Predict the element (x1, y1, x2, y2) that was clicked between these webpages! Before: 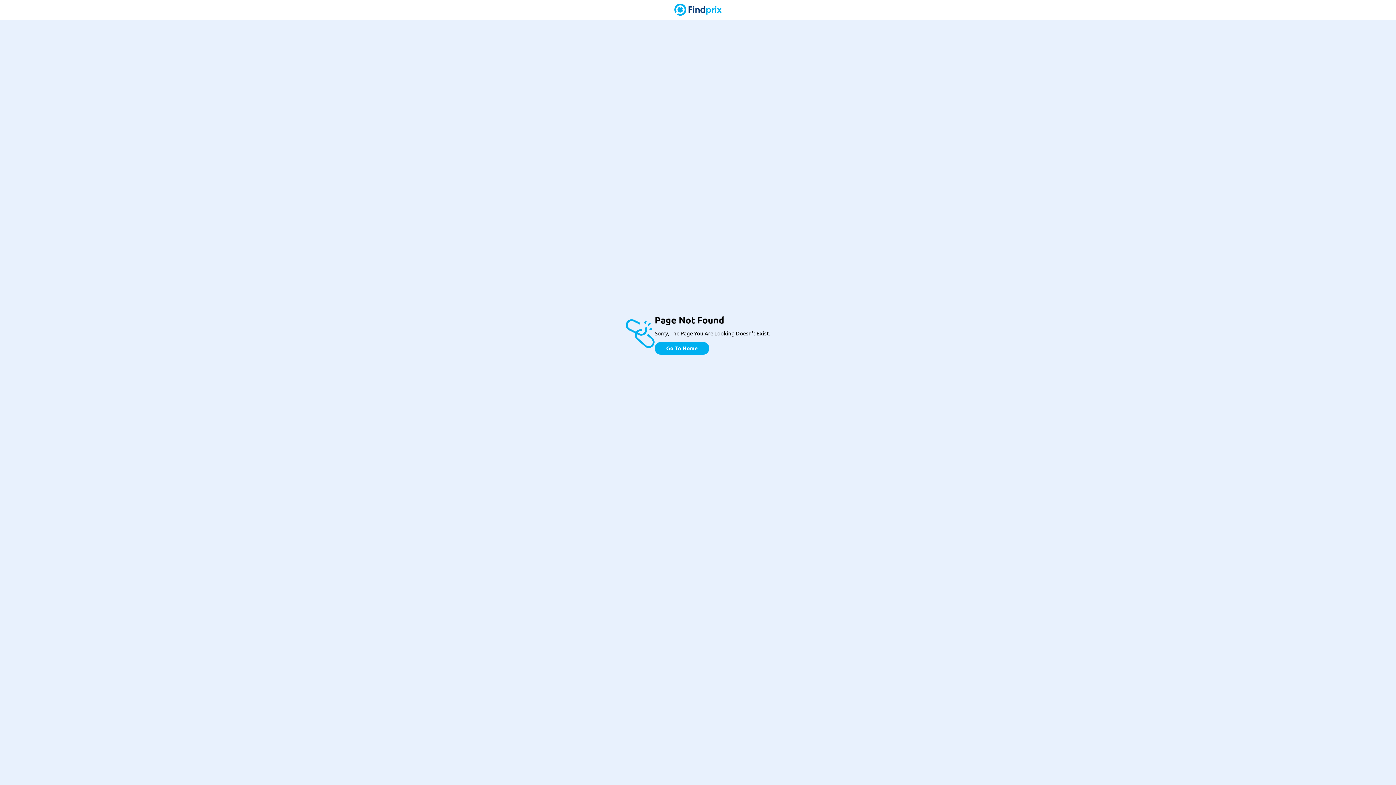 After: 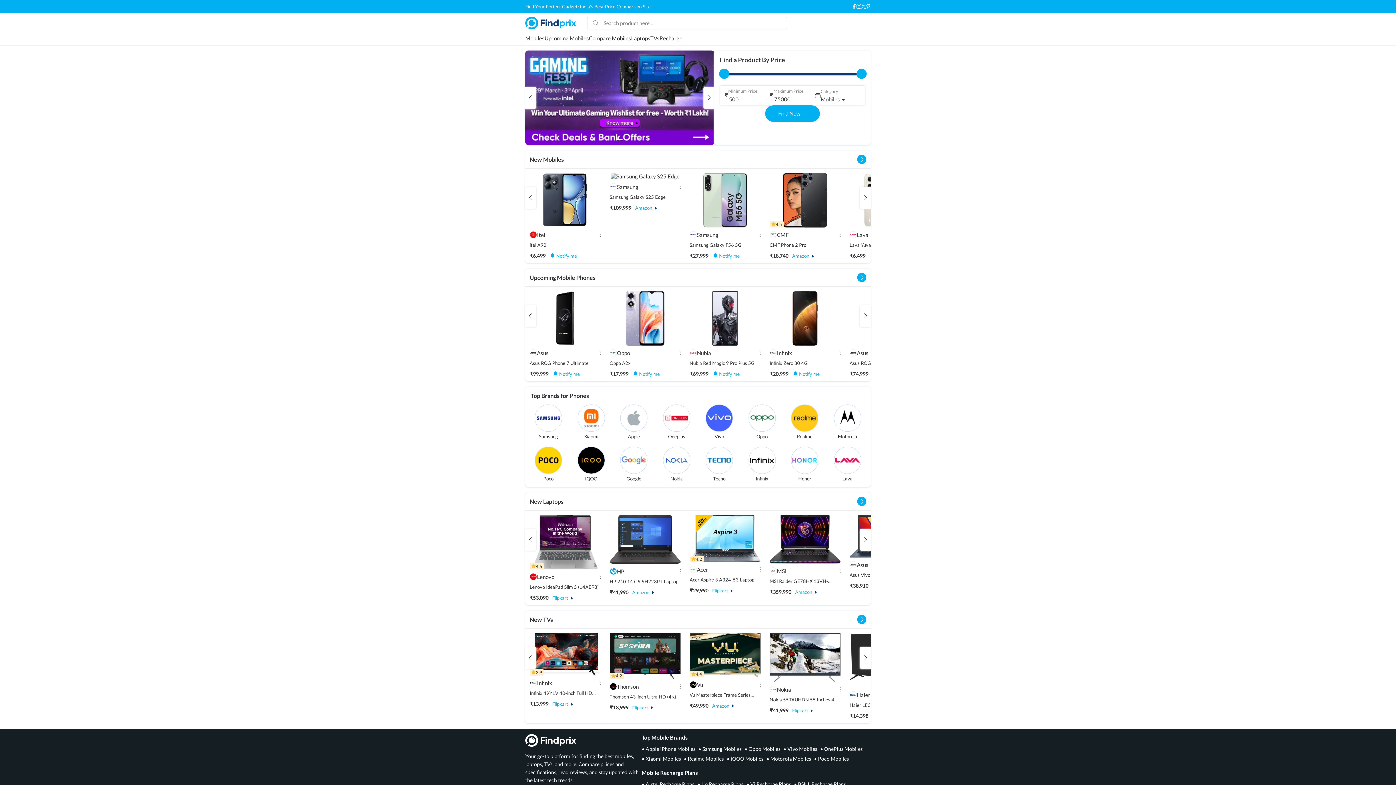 Action: bbox: (654, 342, 709, 354) label: Go To Home